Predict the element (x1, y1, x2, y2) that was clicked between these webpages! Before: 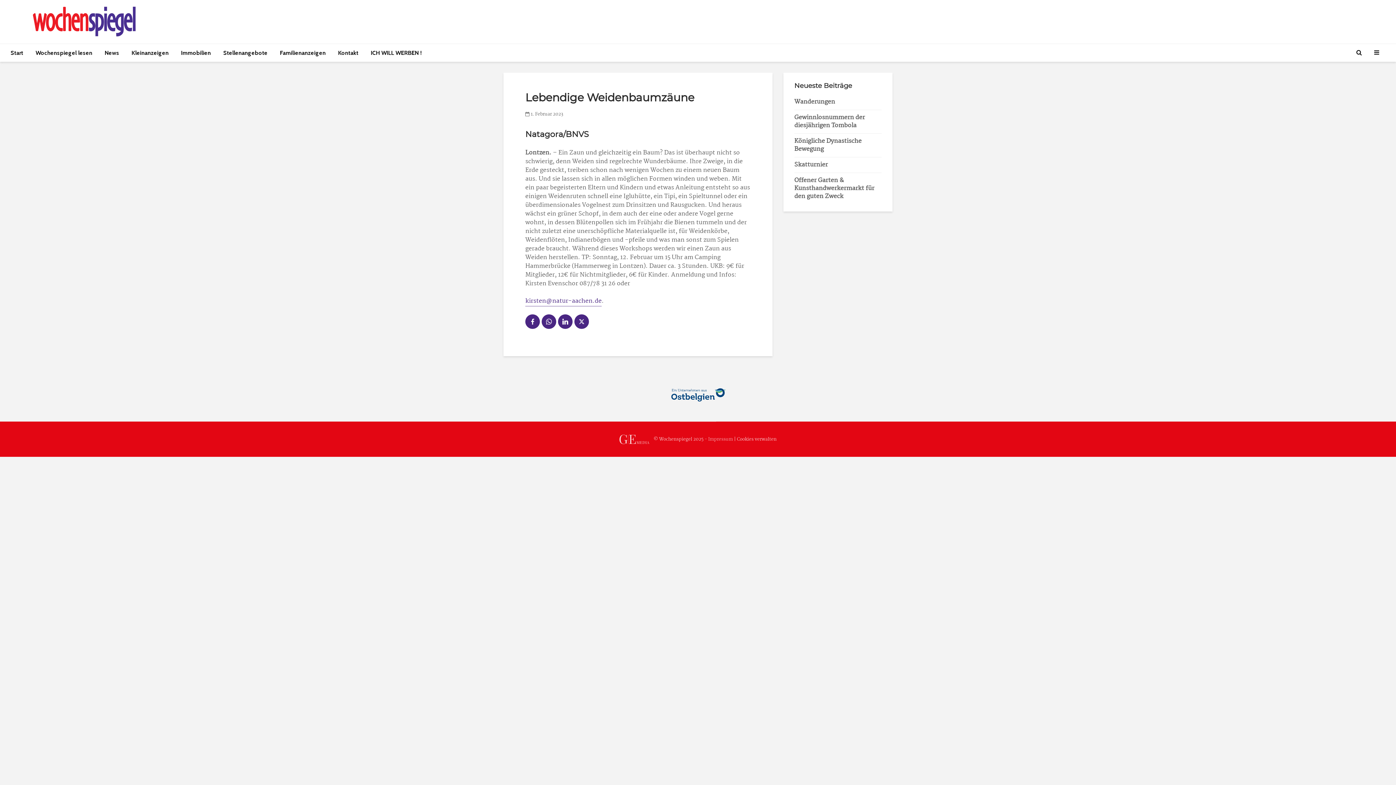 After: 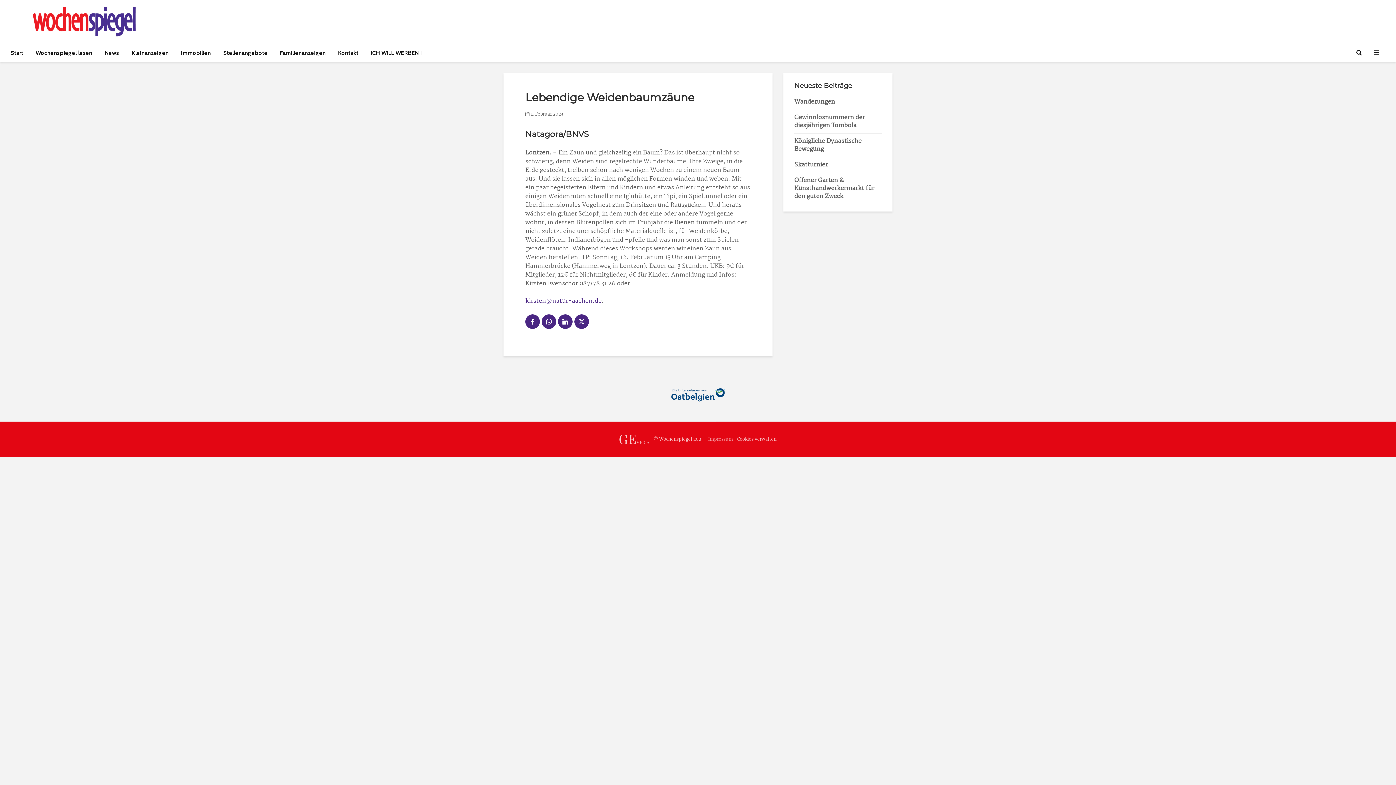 Action: bbox: (619, 435, 649, 443)